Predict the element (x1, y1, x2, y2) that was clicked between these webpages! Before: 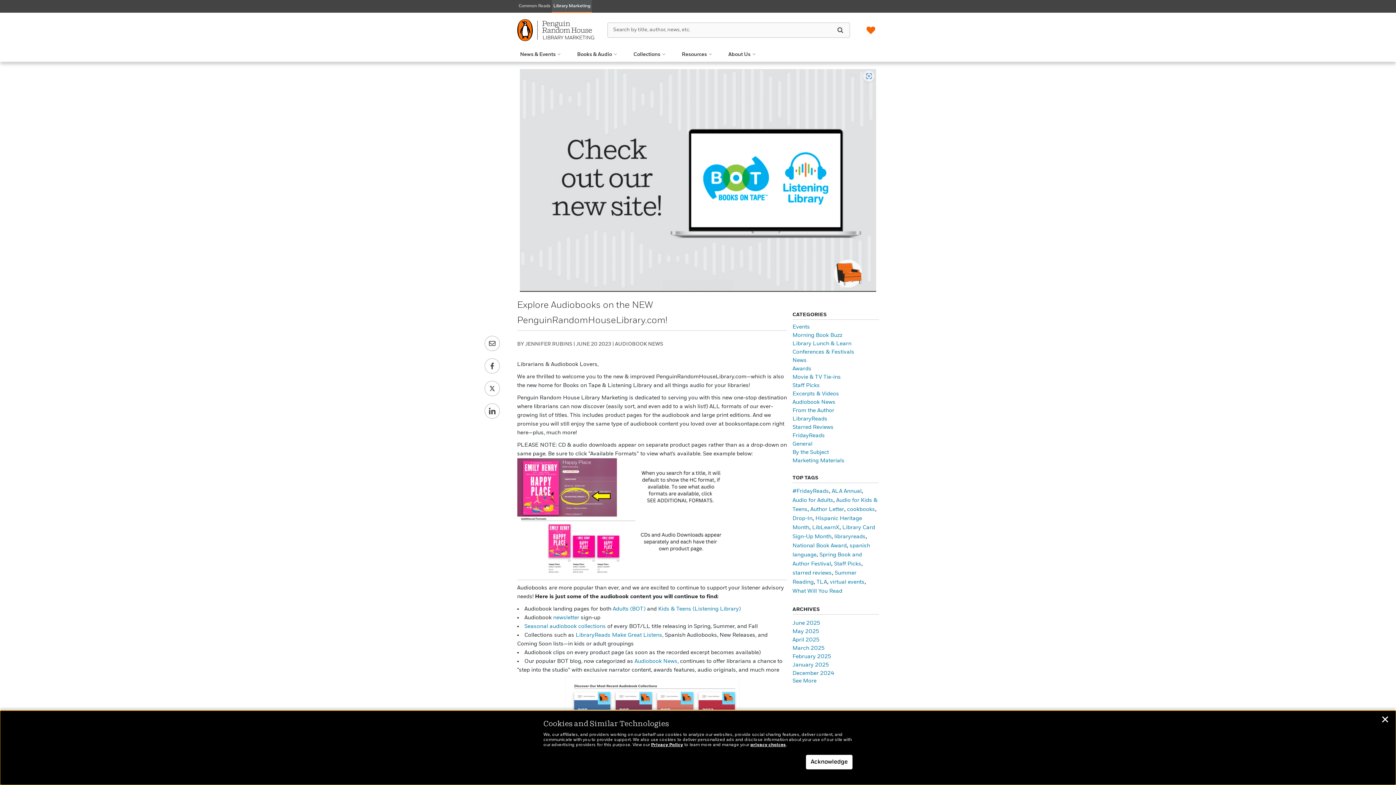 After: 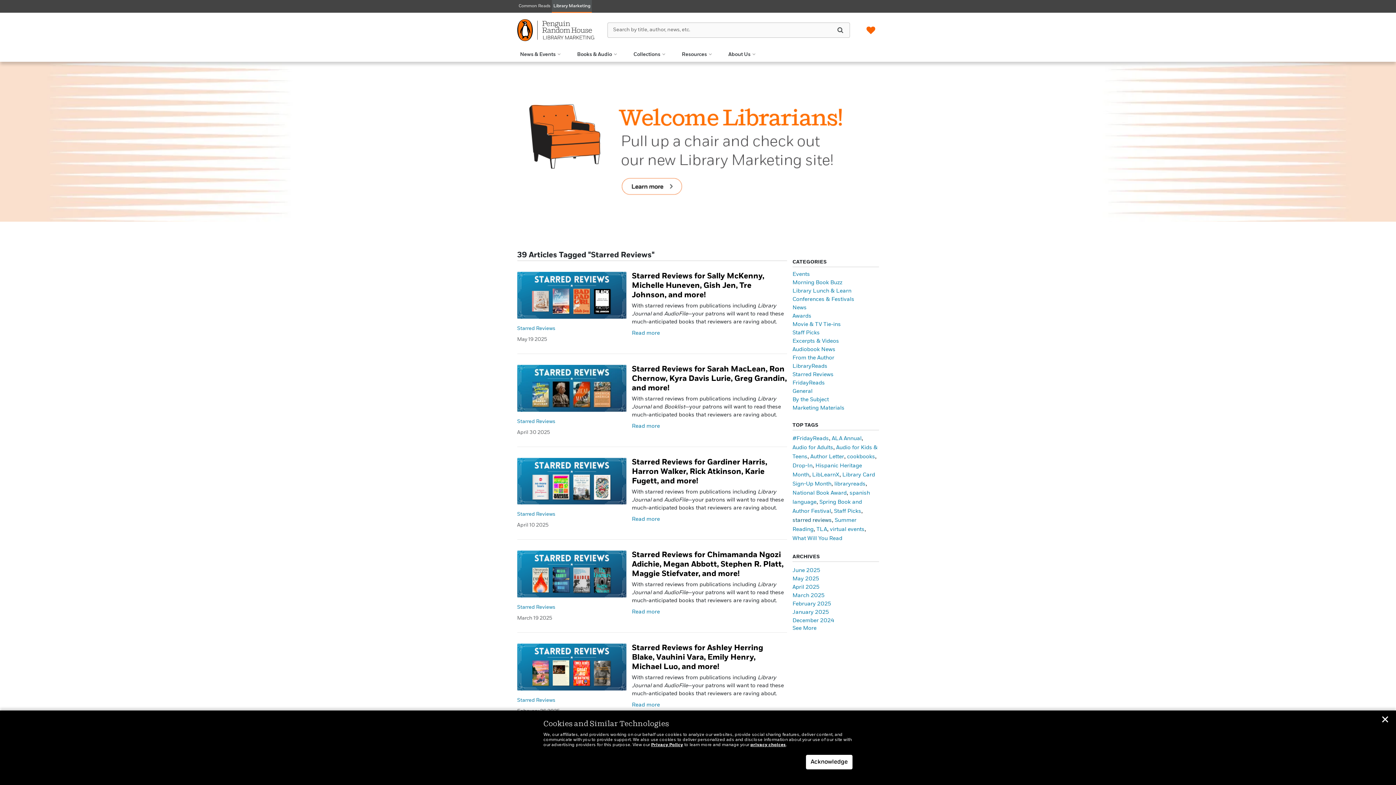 Action: bbox: (792, 570, 832, 575) label: starred reviews (39 items)